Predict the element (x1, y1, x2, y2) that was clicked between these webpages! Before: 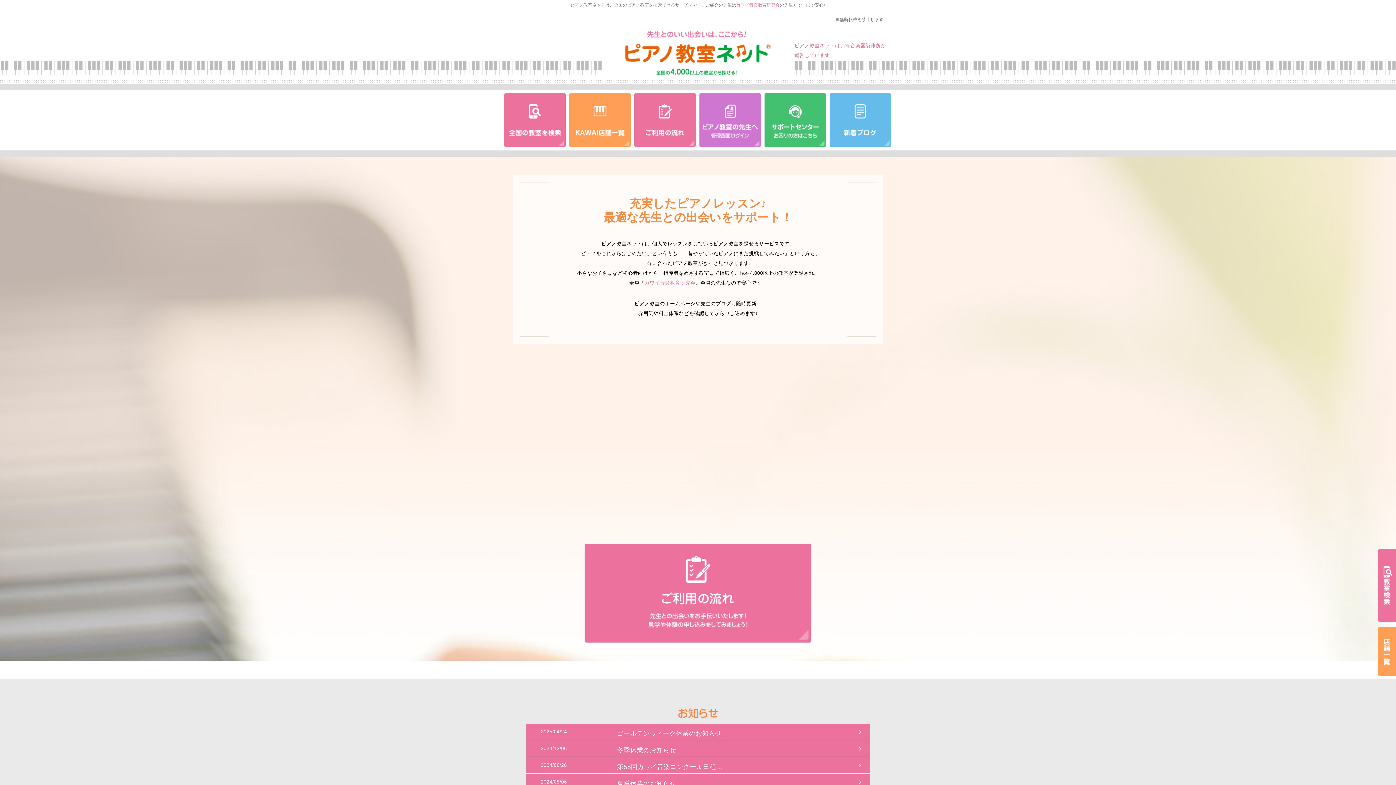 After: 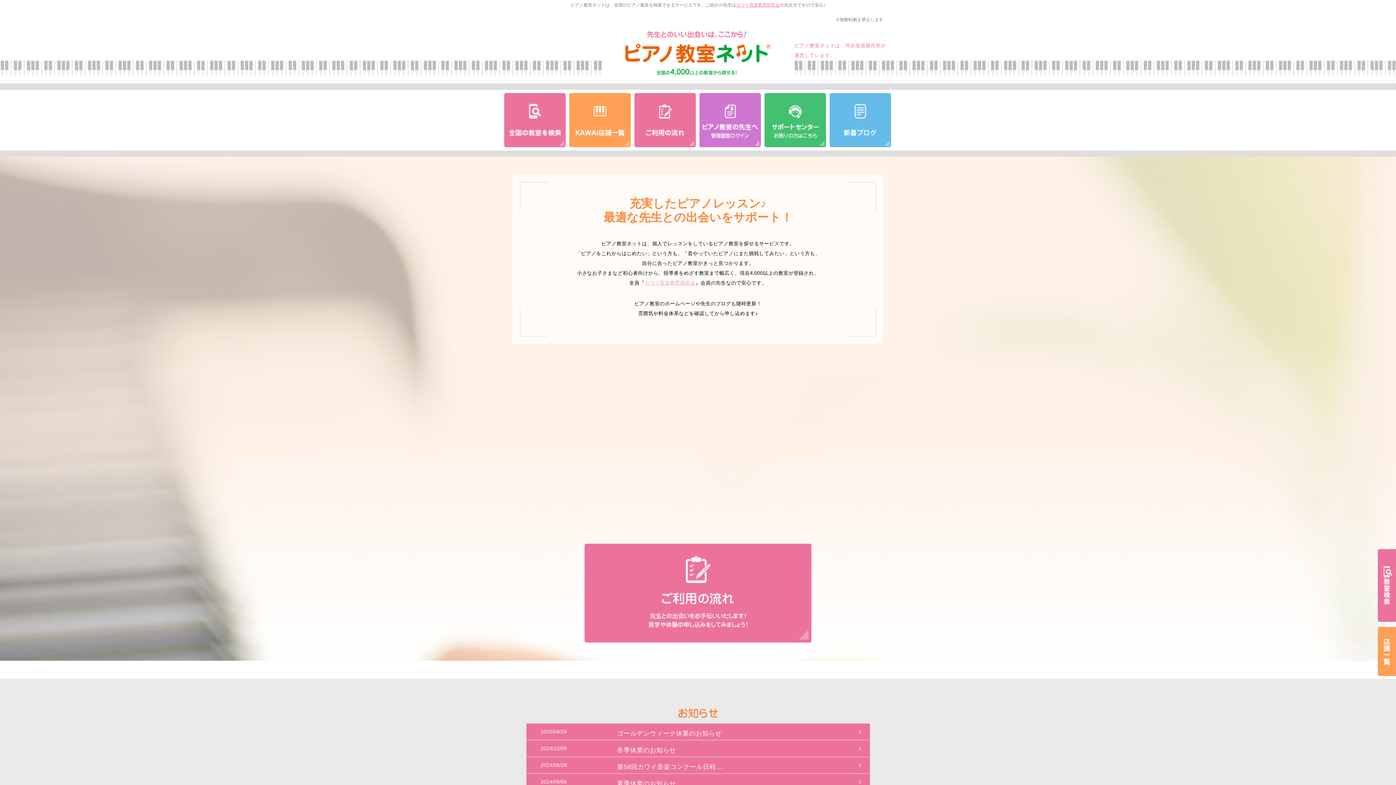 Action: bbox: (644, 280, 695, 285) label: カワイ音楽教育研究会